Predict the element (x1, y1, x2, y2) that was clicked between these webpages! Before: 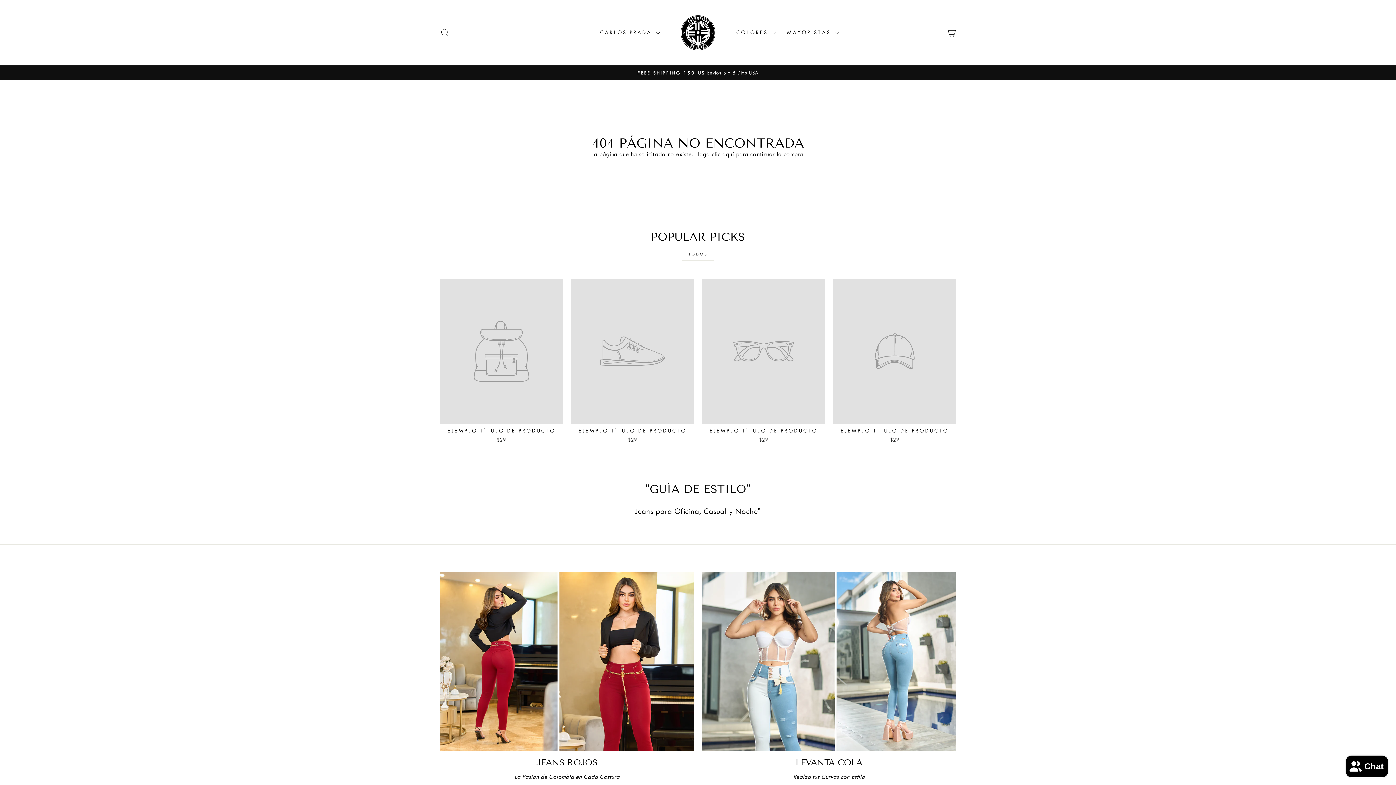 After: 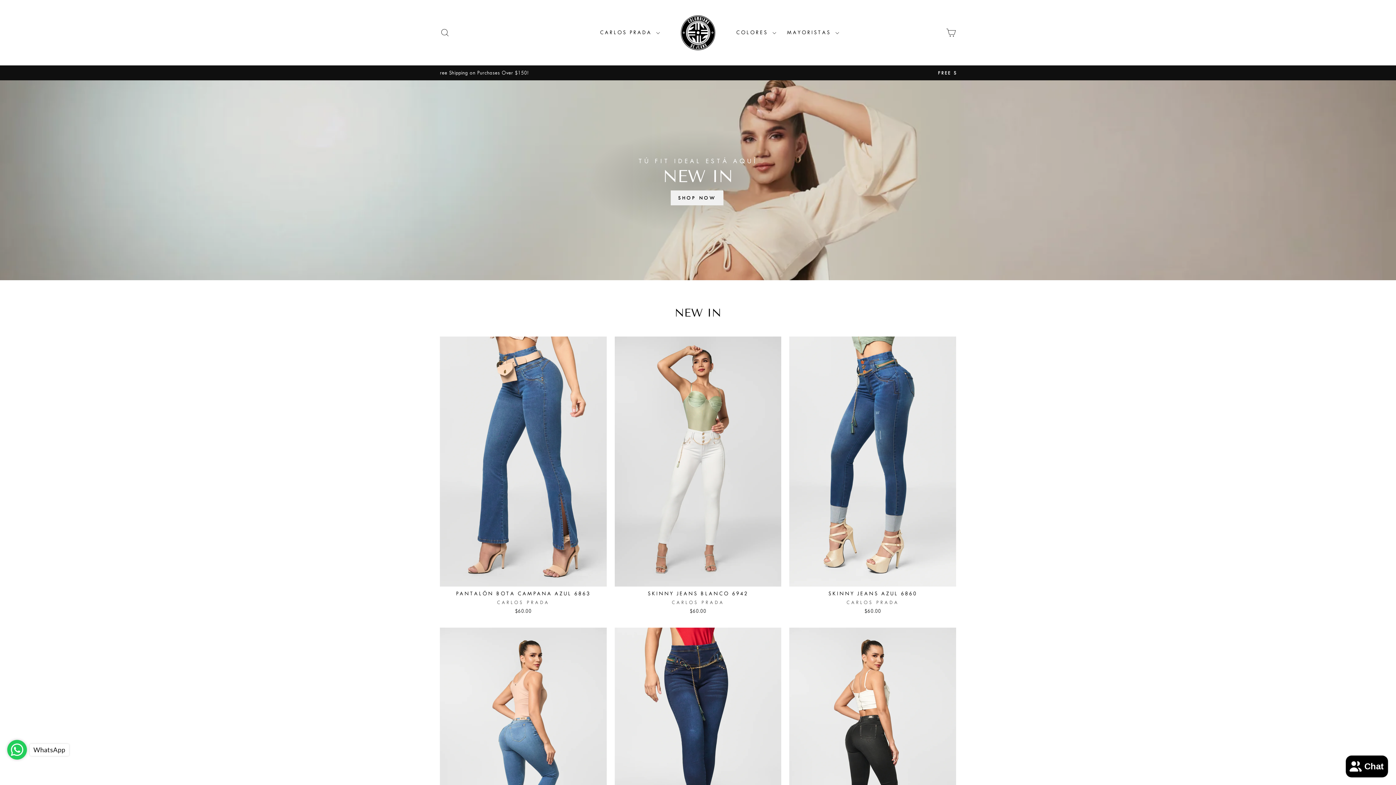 Action: bbox: (676, 10, 720, 54)